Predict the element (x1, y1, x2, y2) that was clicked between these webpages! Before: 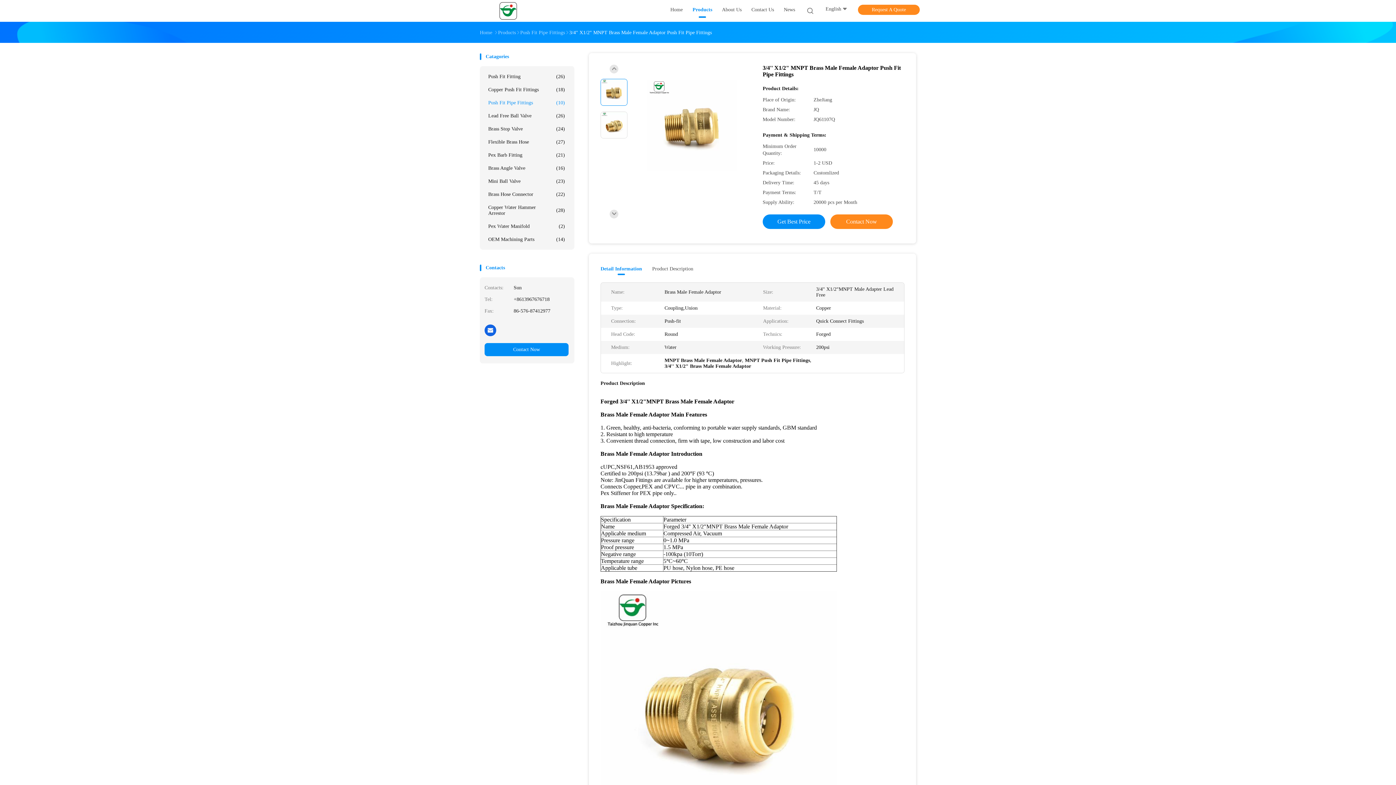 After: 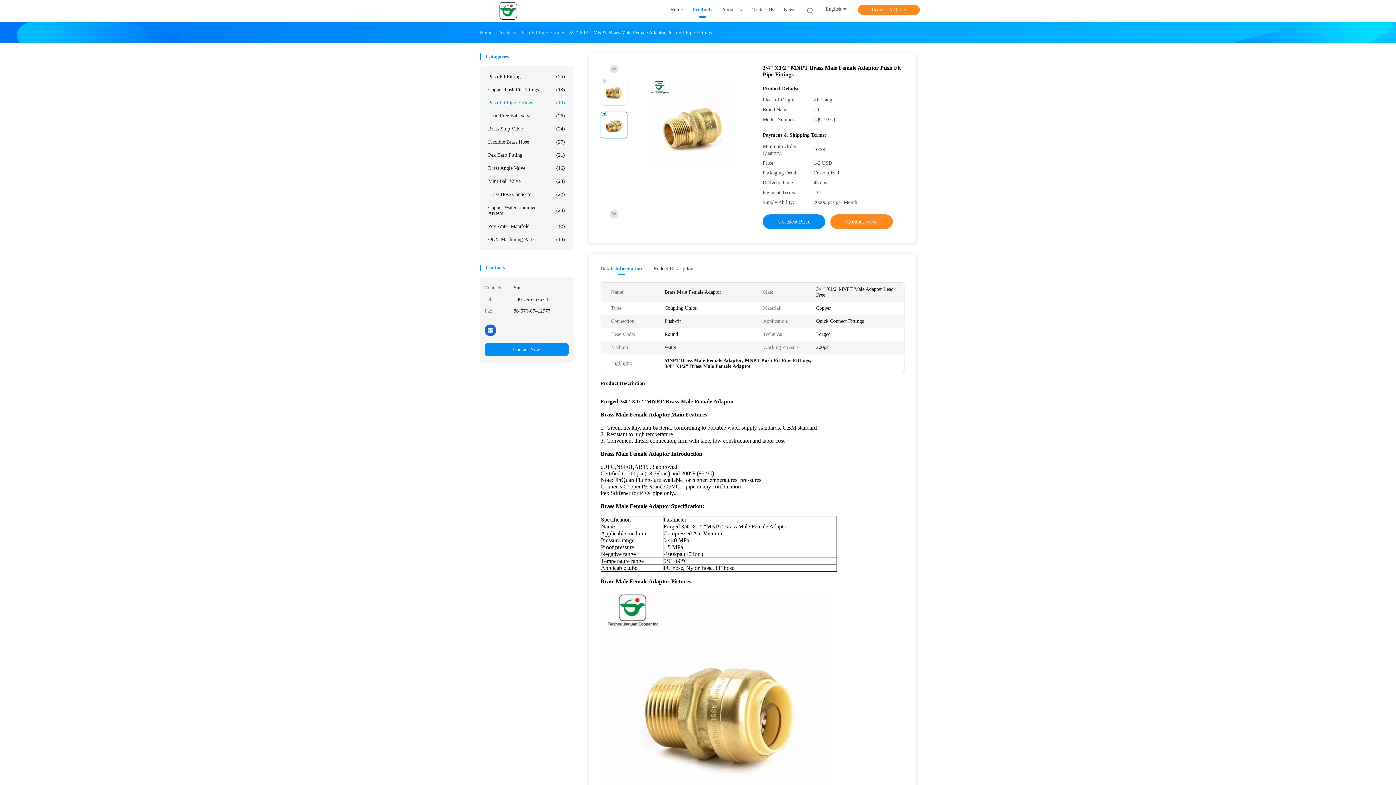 Action: bbox: (600, 111, 627, 138)